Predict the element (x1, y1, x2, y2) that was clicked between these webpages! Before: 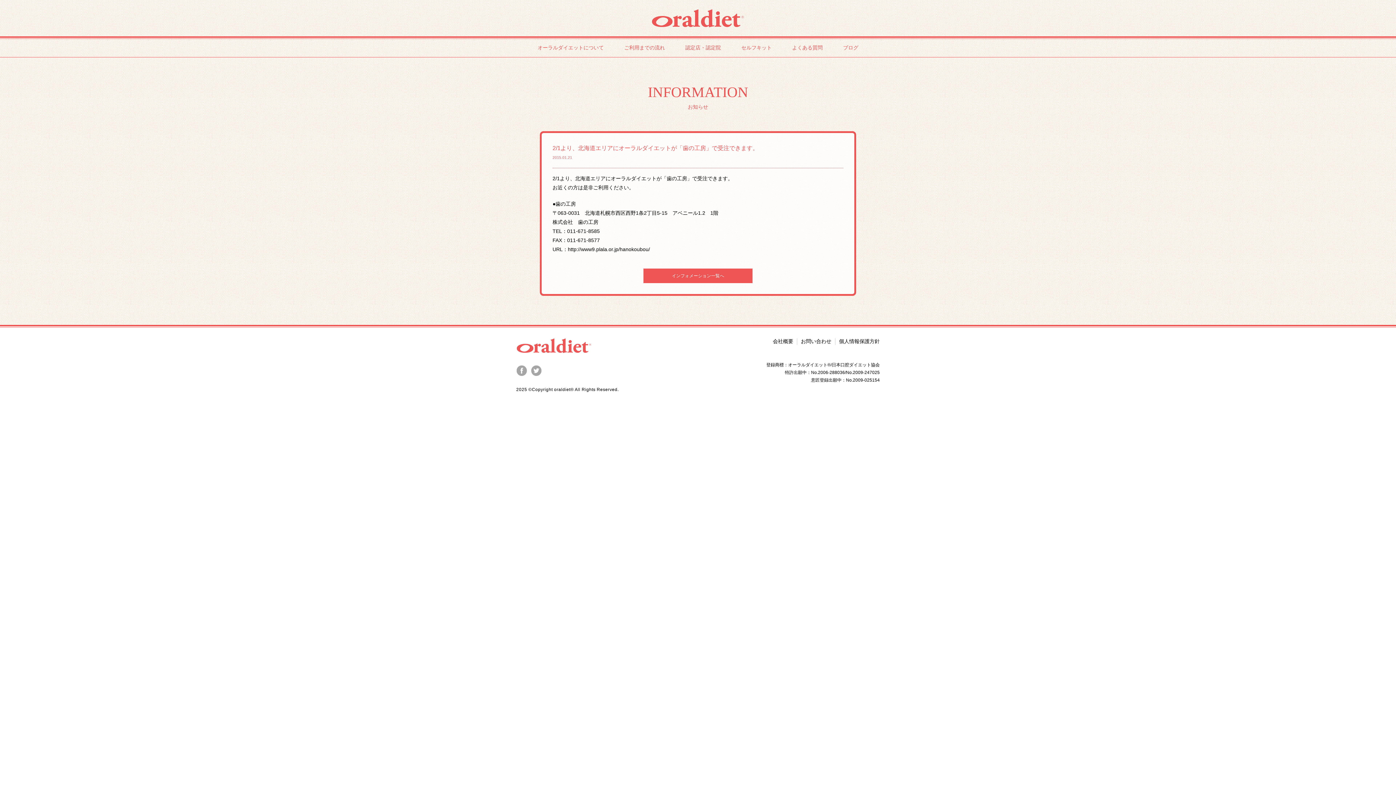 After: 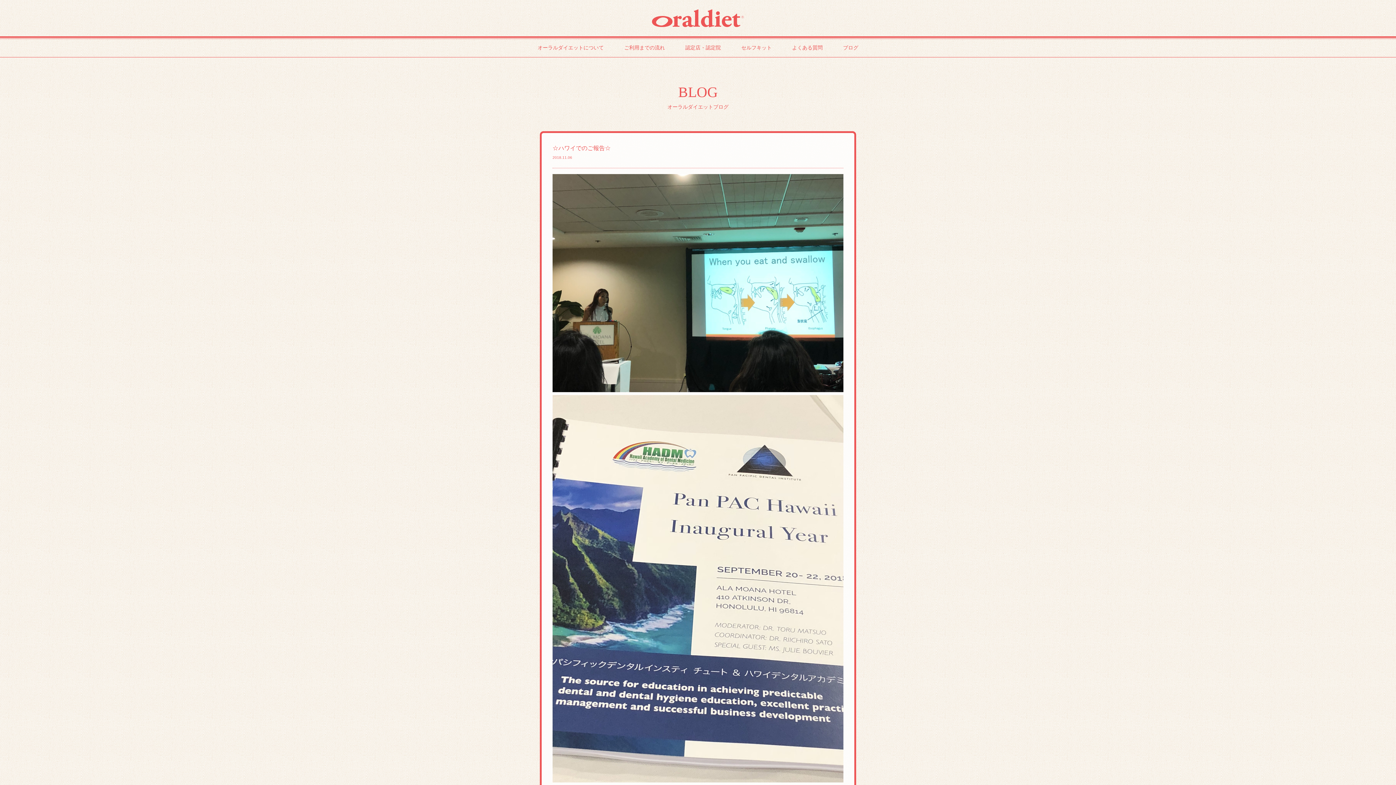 Action: bbox: (843, 45, 858, 50) label: ブログ